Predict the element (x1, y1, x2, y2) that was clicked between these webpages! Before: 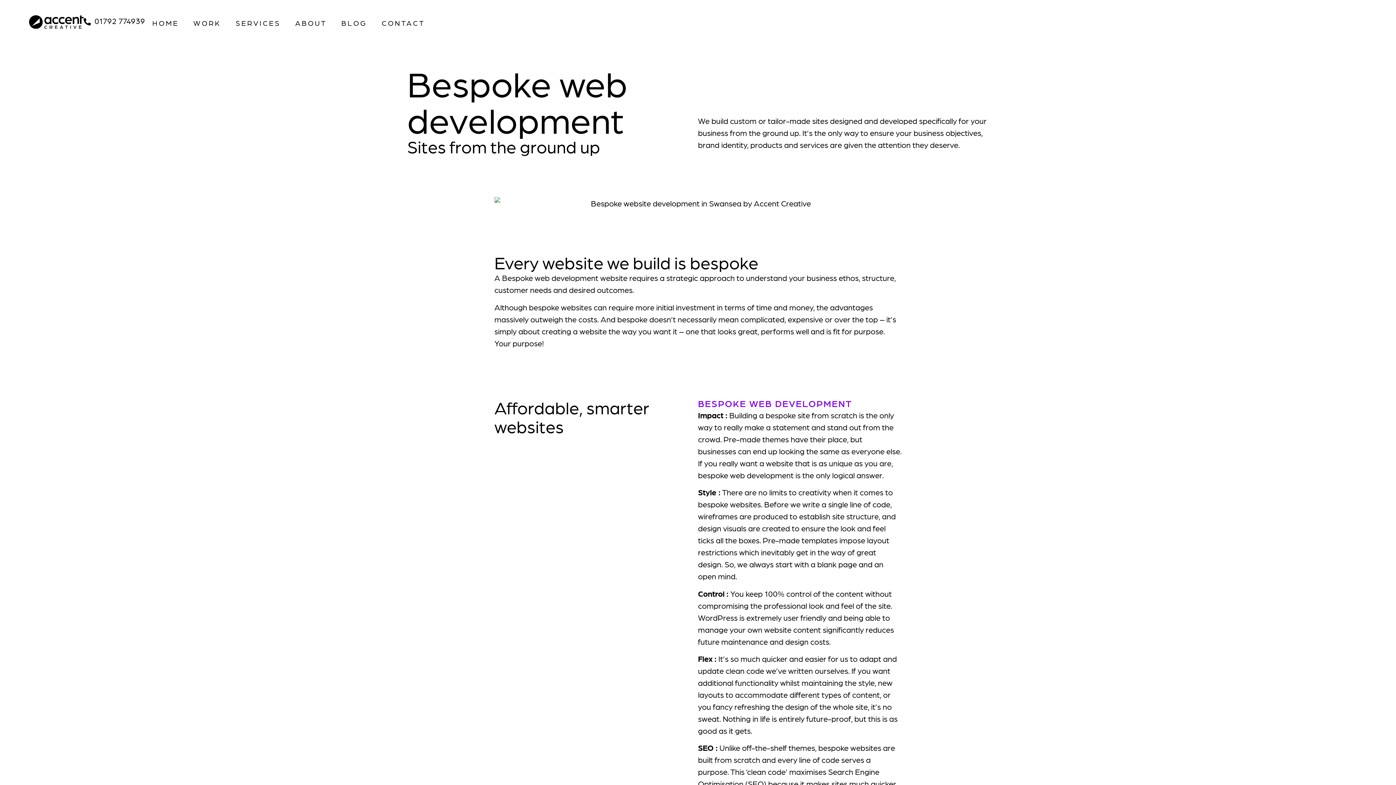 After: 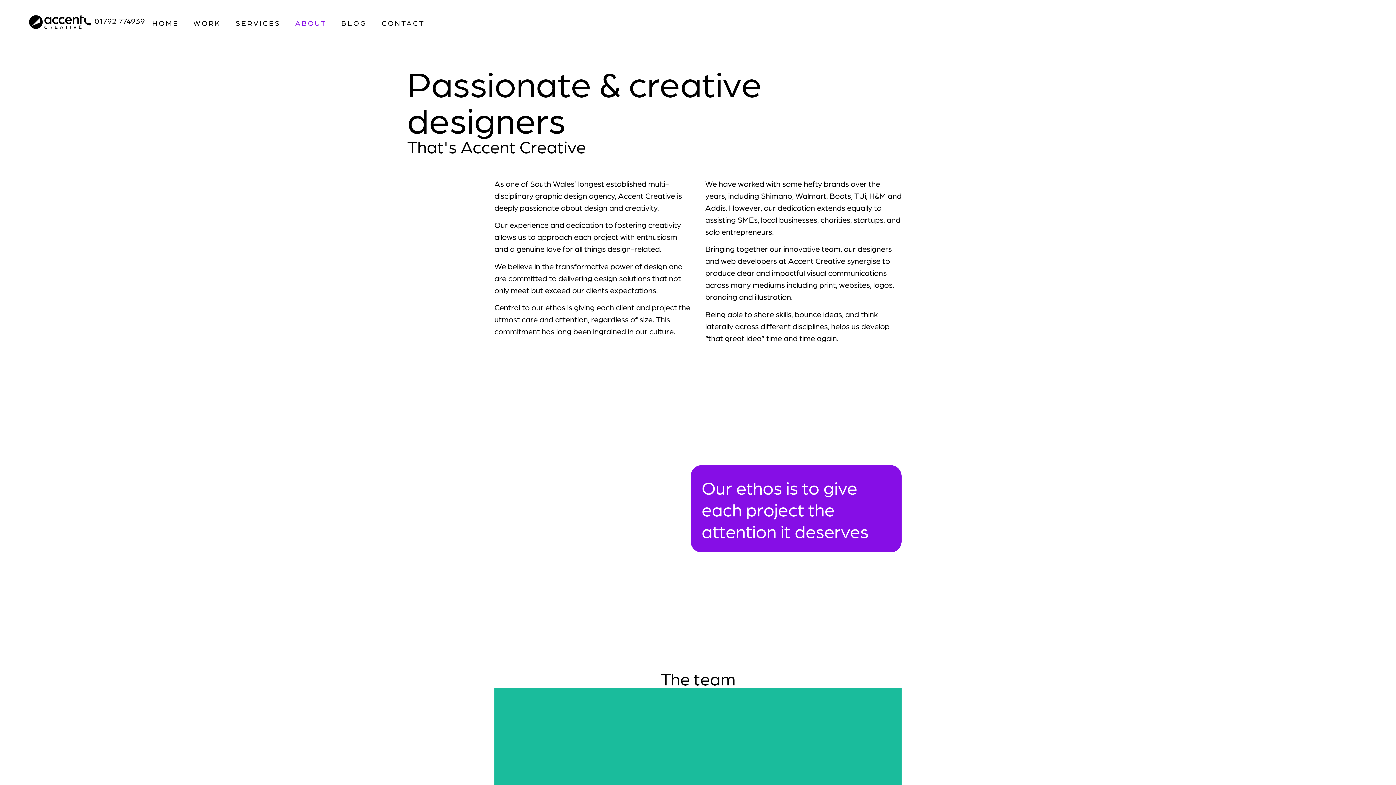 Action: bbox: (288, 14, 334, 31) label: ABOUT